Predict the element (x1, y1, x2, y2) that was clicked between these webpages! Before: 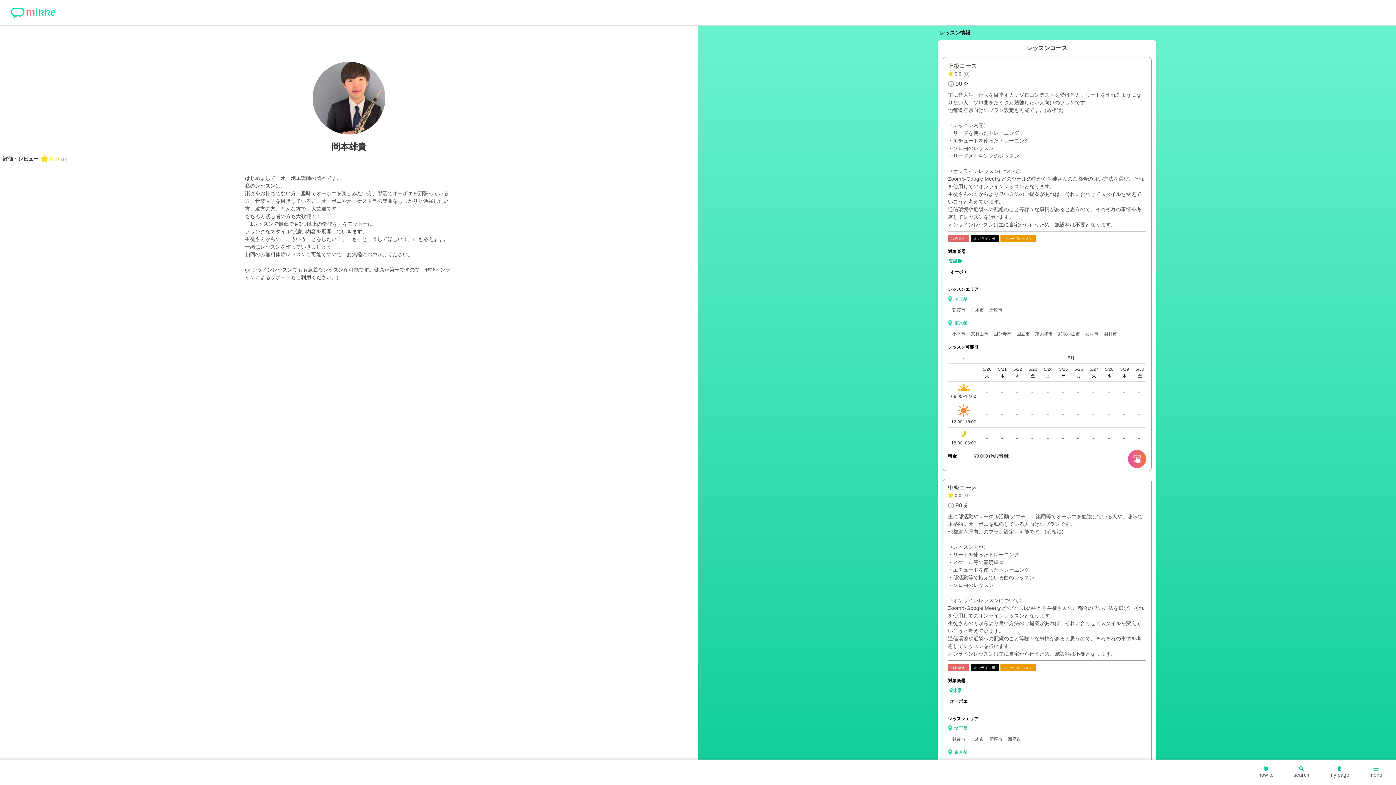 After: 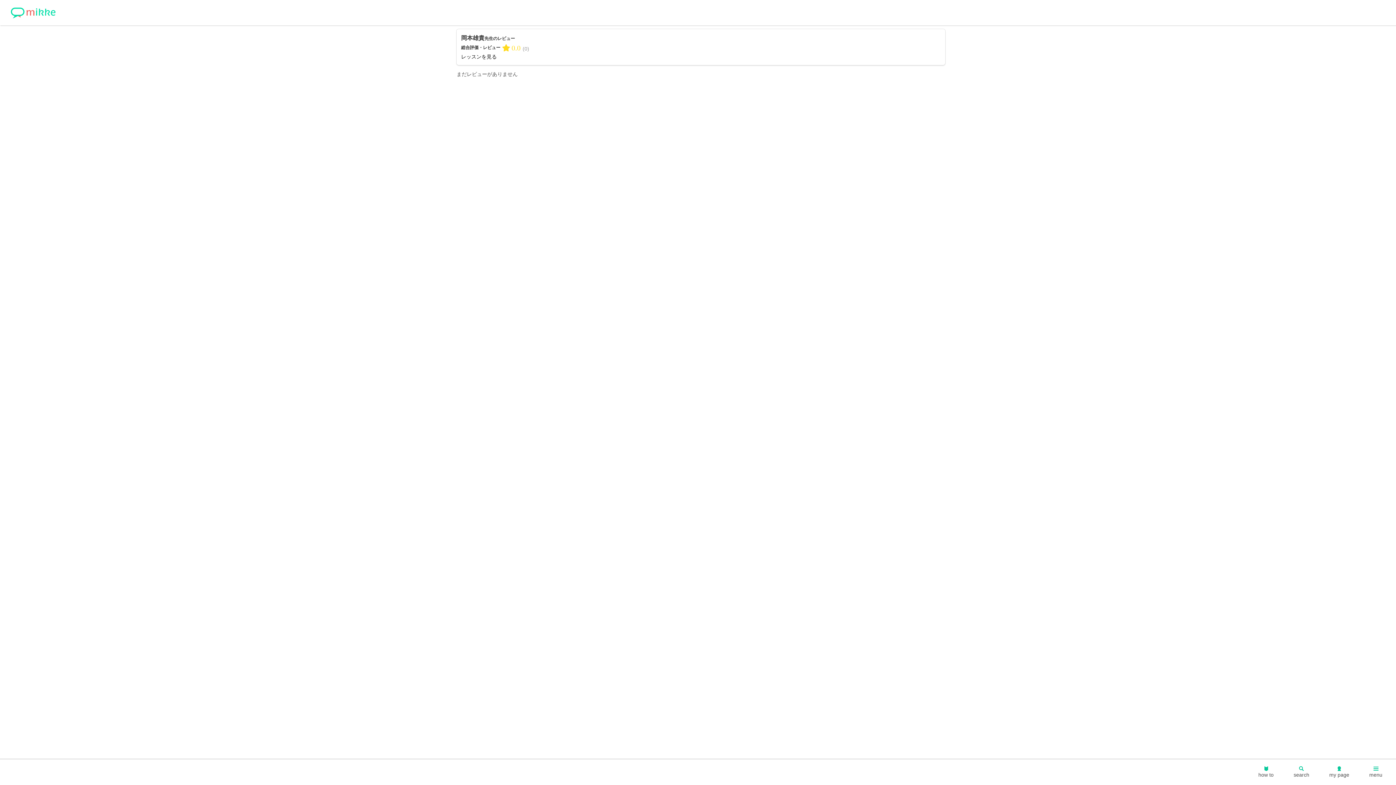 Action: label: 0.0
(0) bbox: (948, 71, 1146, 76)